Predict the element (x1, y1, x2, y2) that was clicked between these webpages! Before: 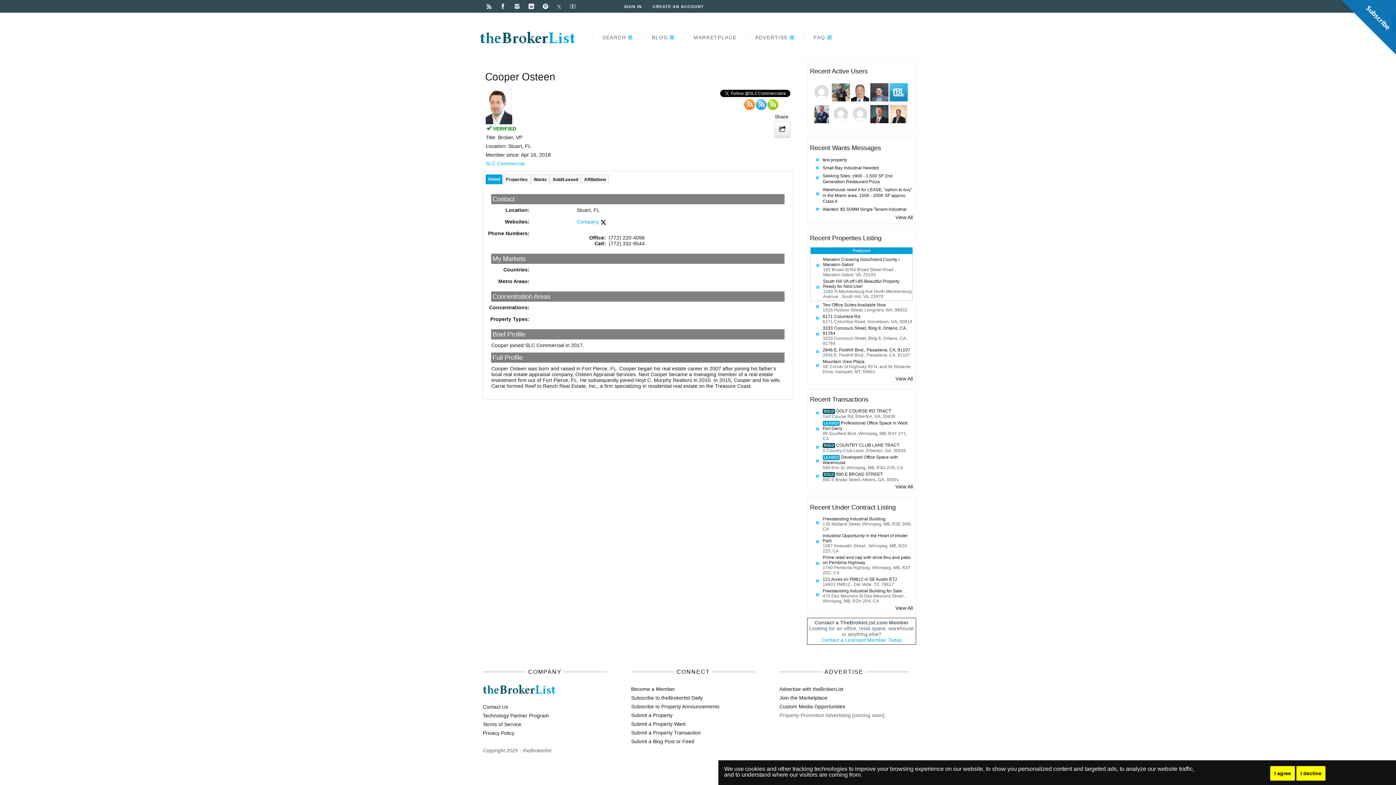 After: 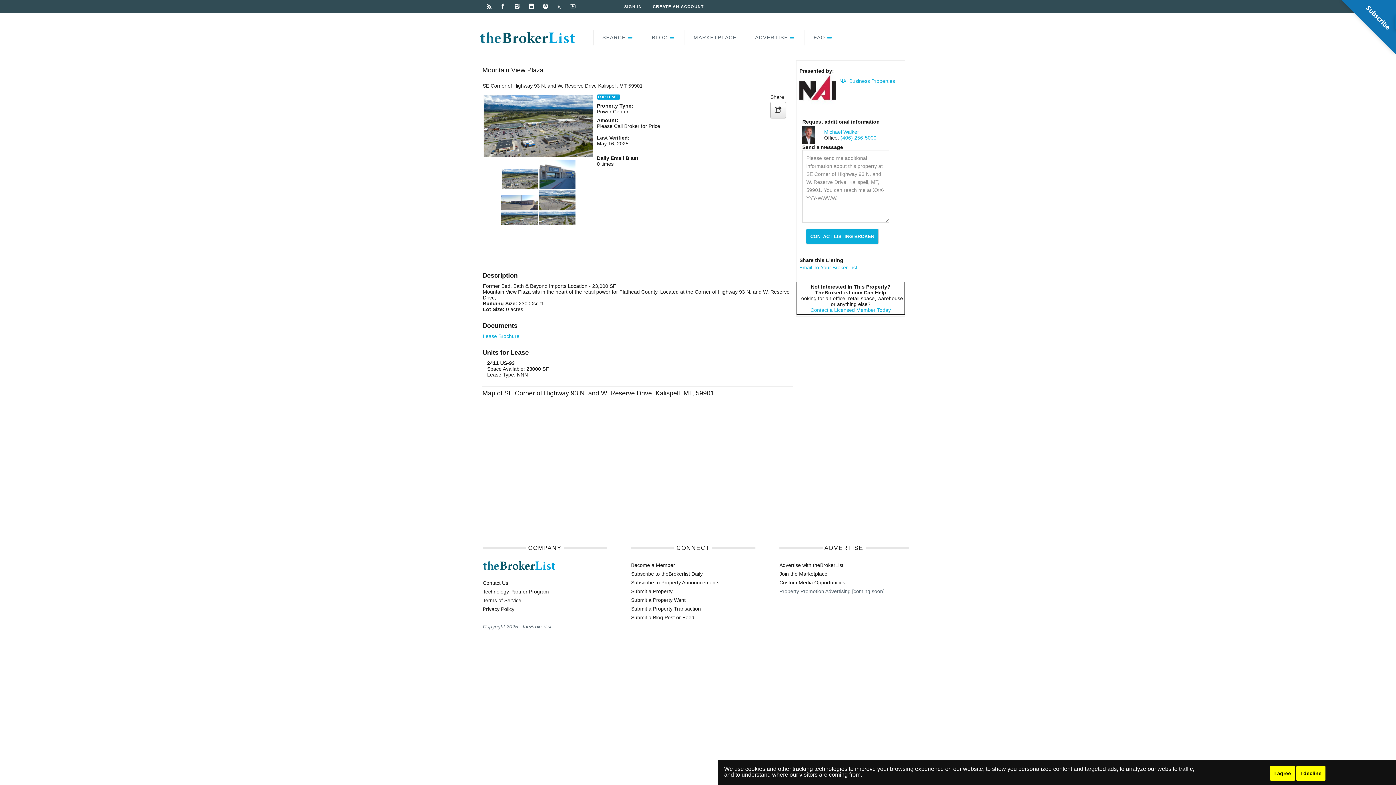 Action: bbox: (822, 359, 864, 364) label: Mountain View Plaza